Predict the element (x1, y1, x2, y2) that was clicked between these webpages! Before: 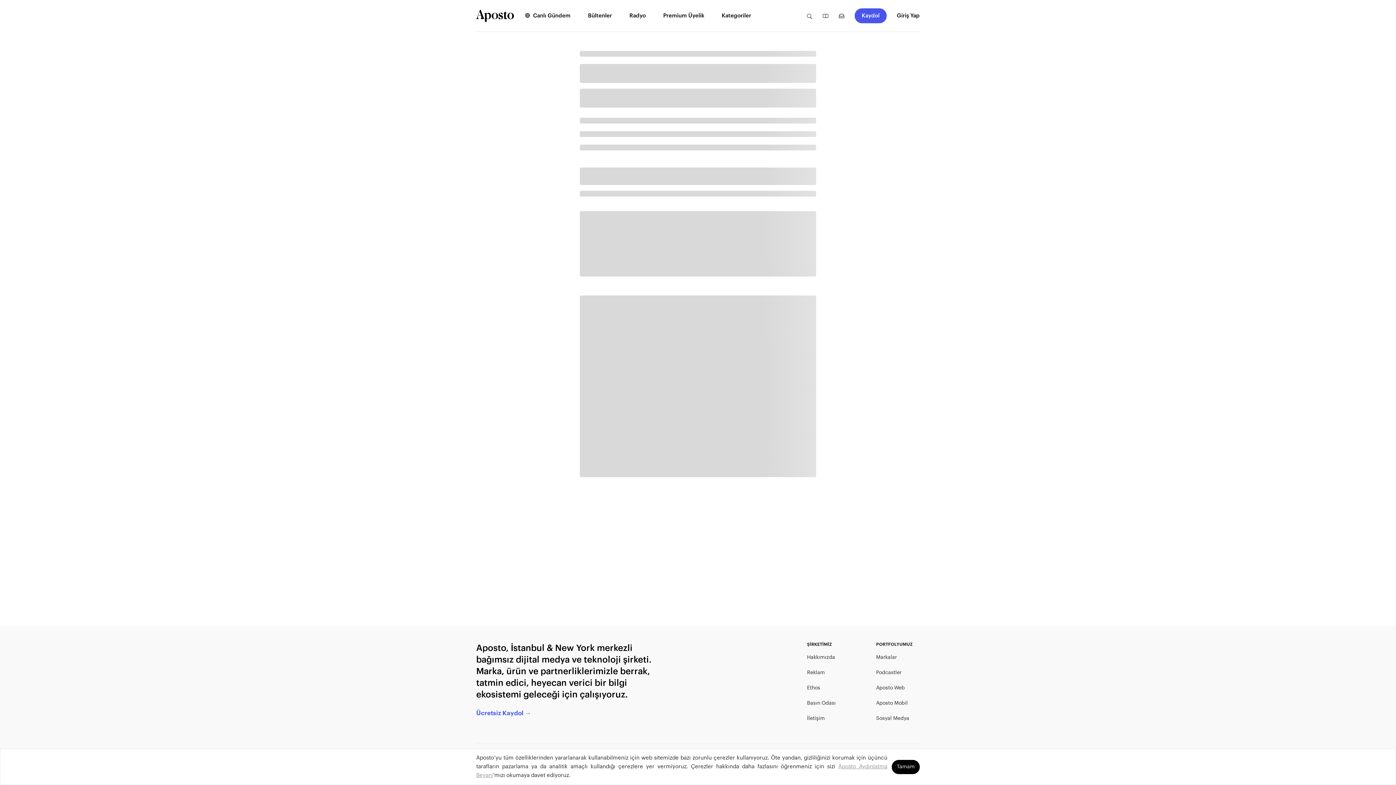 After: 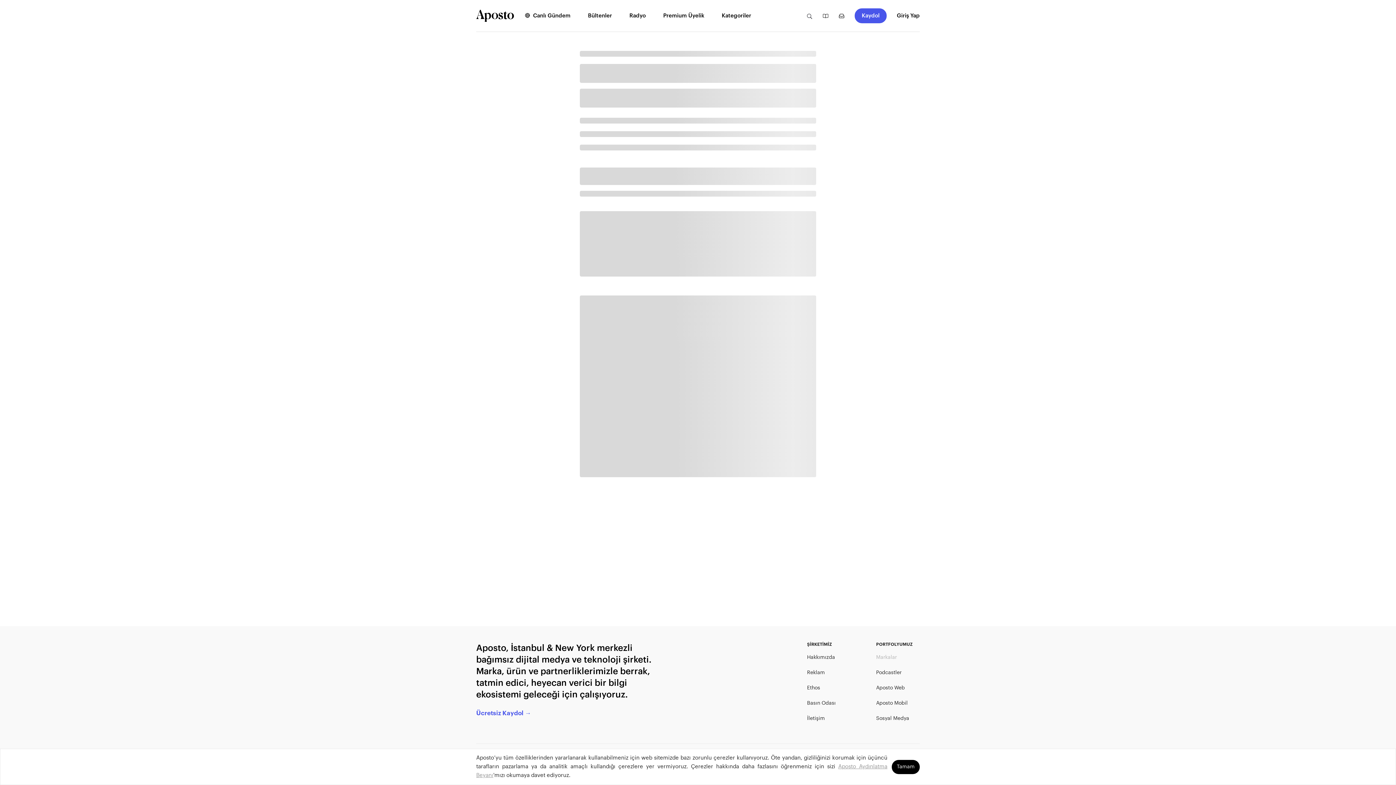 Action: bbox: (876, 654, 897, 661) label: Markalar